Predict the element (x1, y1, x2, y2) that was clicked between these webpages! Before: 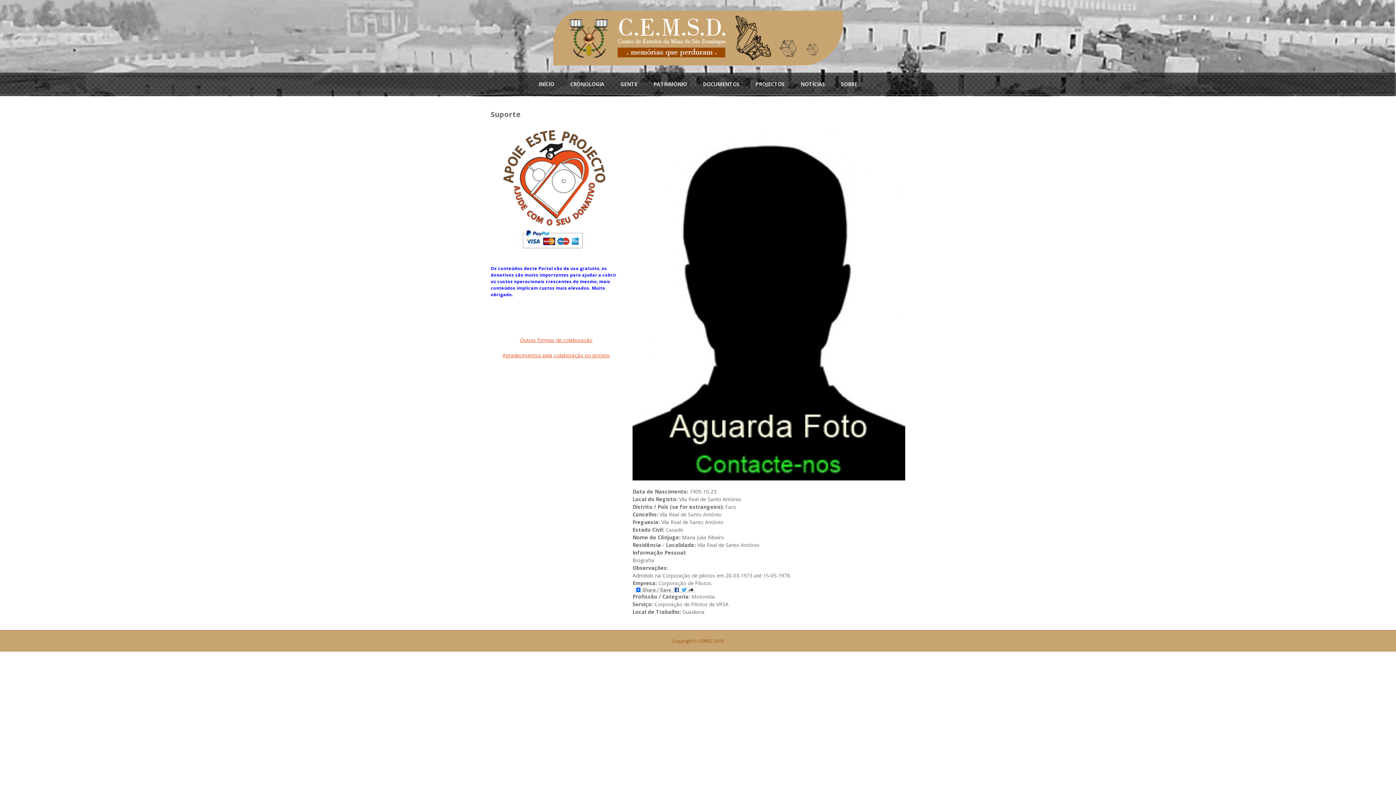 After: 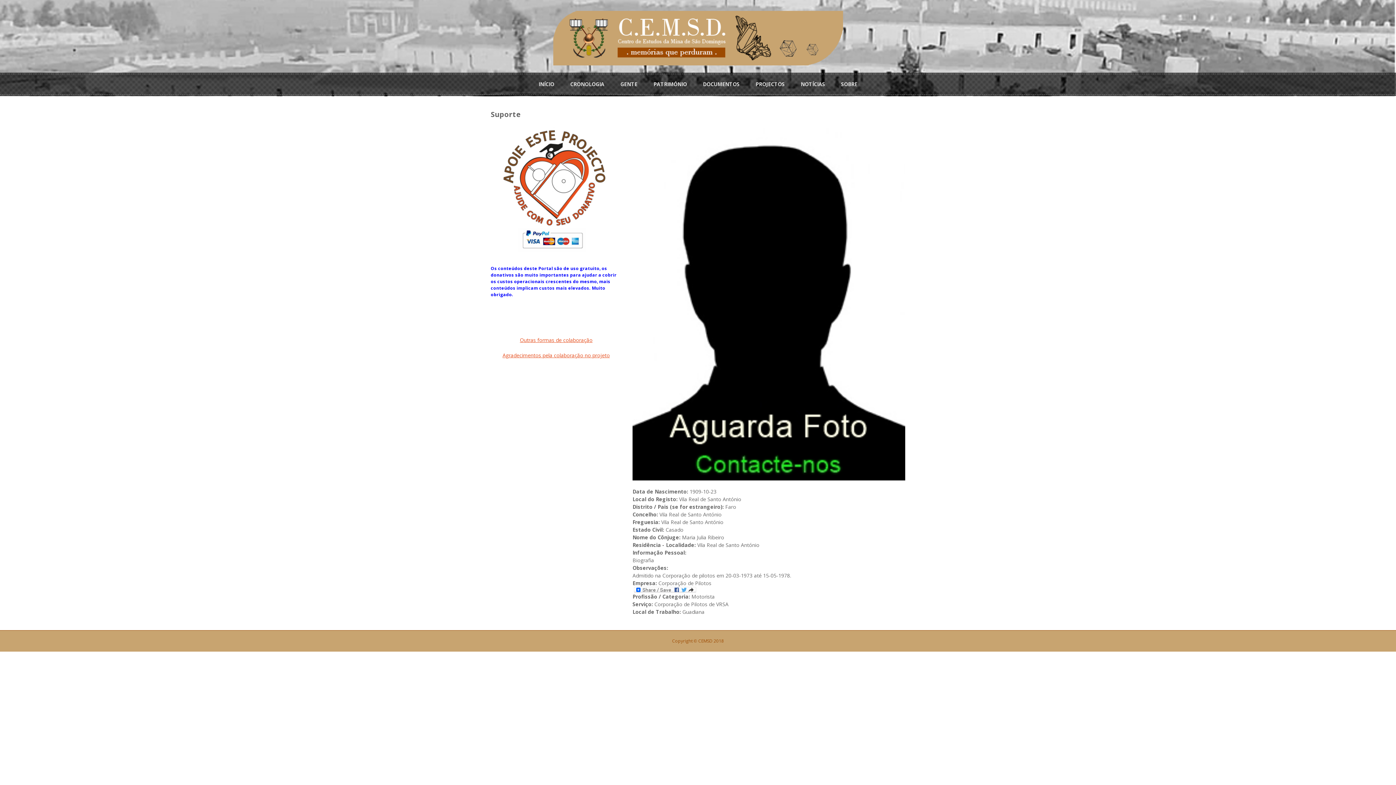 Action: bbox: (490, 121, 621, 257)